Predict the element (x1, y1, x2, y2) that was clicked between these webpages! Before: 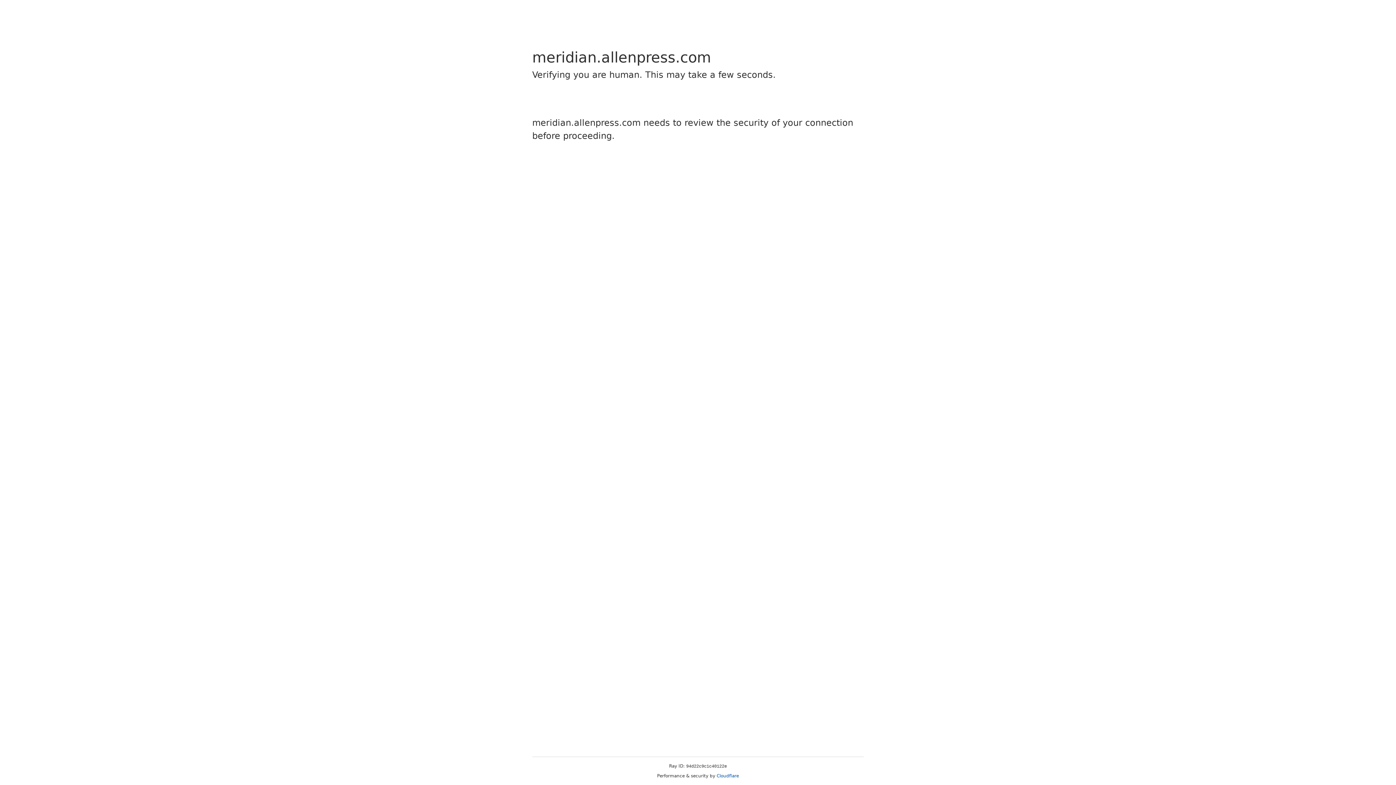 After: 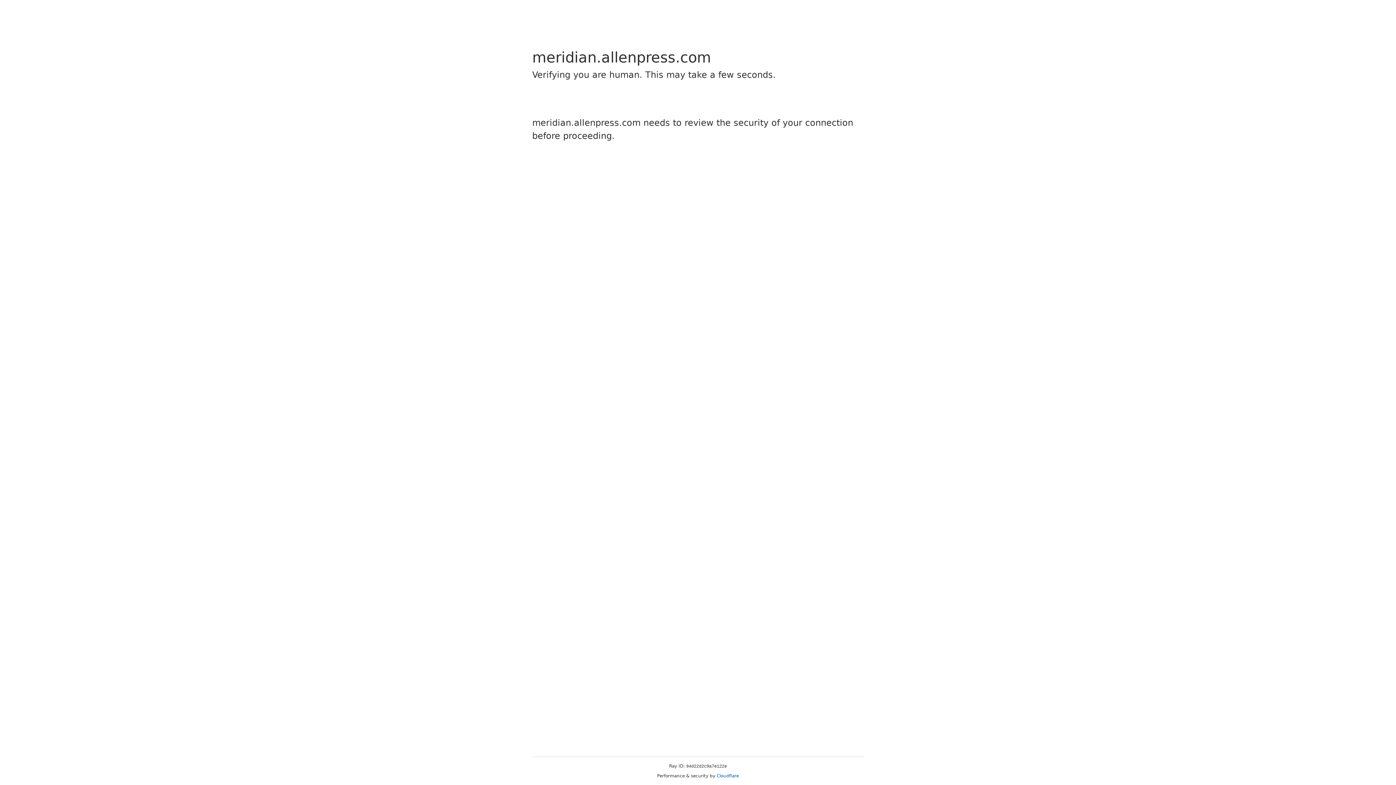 Action: bbox: (716, 773, 739, 778) label: Cloudflare